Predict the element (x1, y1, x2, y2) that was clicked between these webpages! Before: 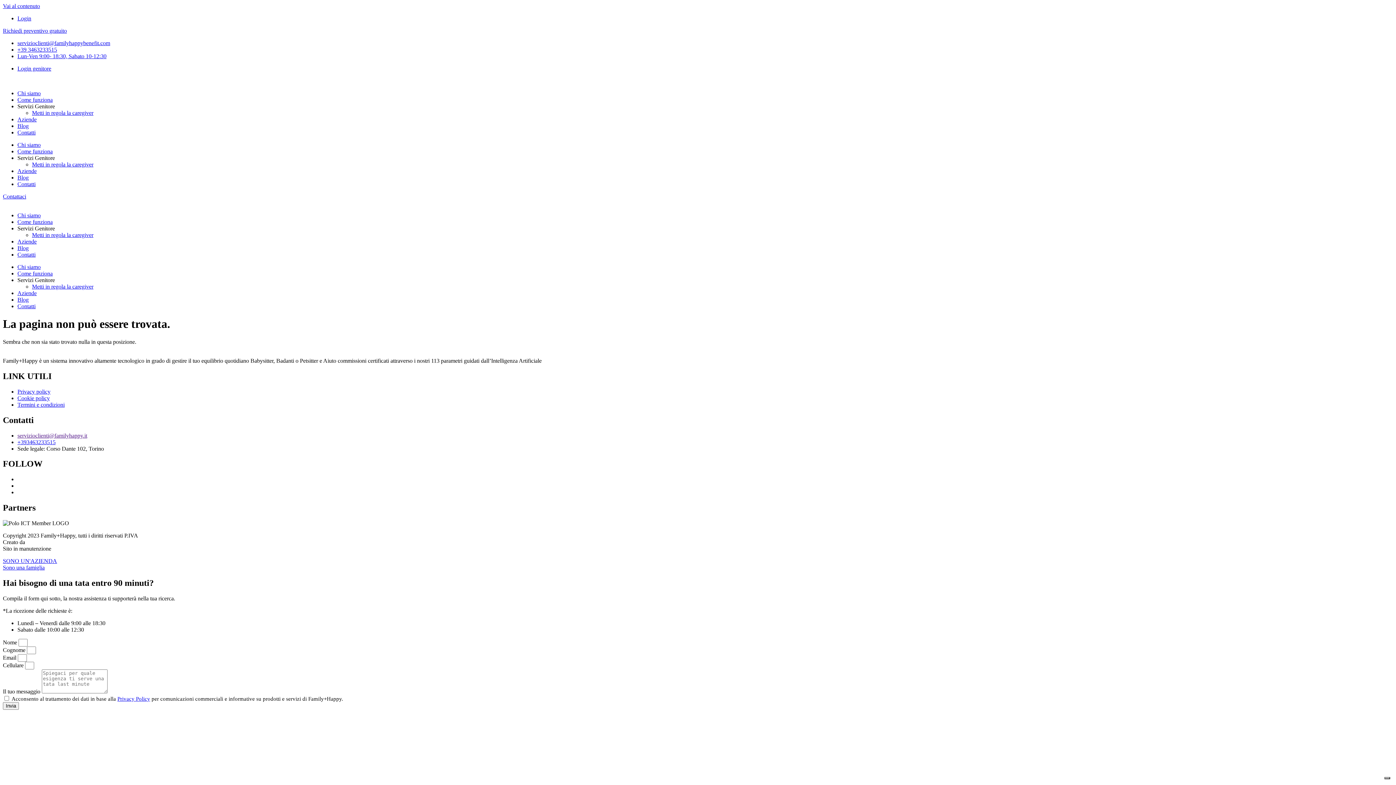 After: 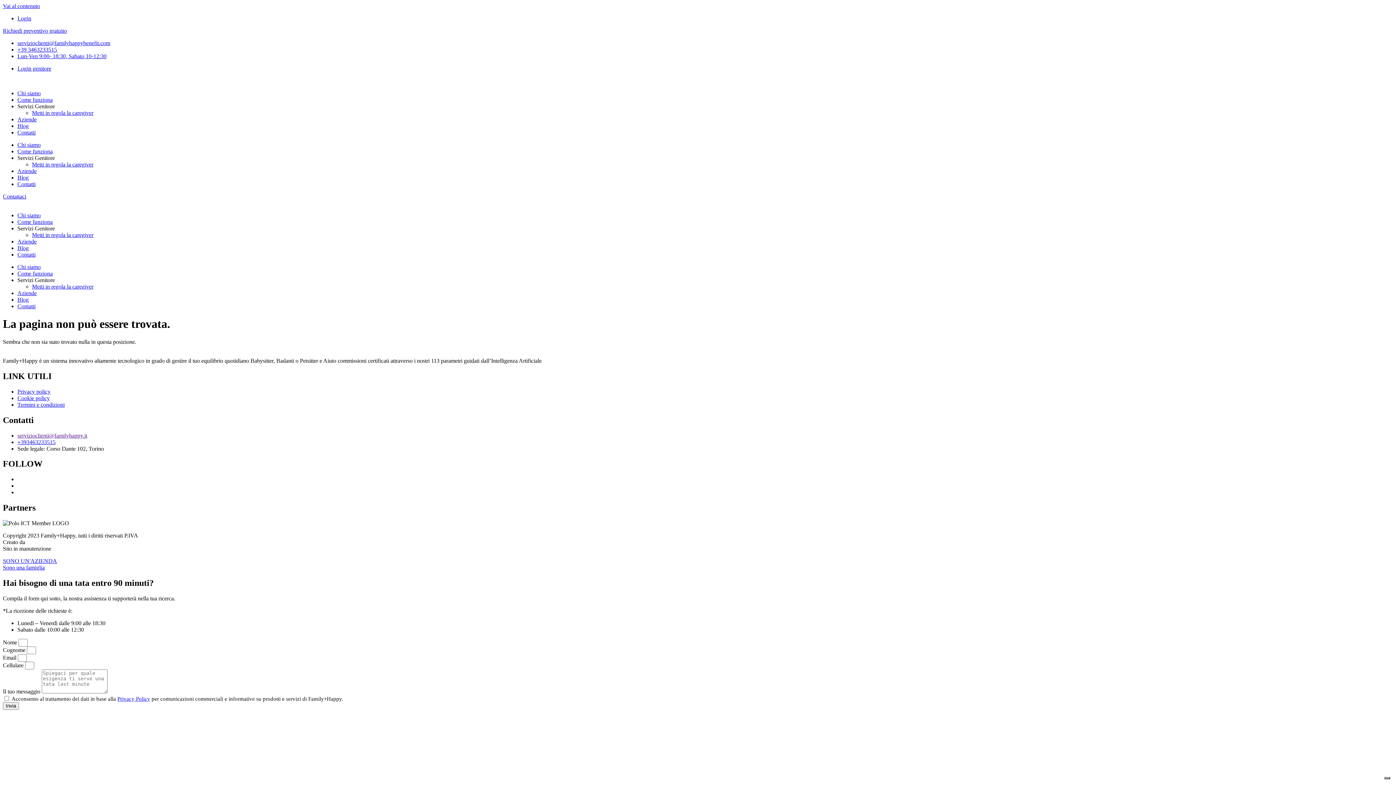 Action: bbox: (26, 539, 103, 545) label: Hanami – Web marketing agency